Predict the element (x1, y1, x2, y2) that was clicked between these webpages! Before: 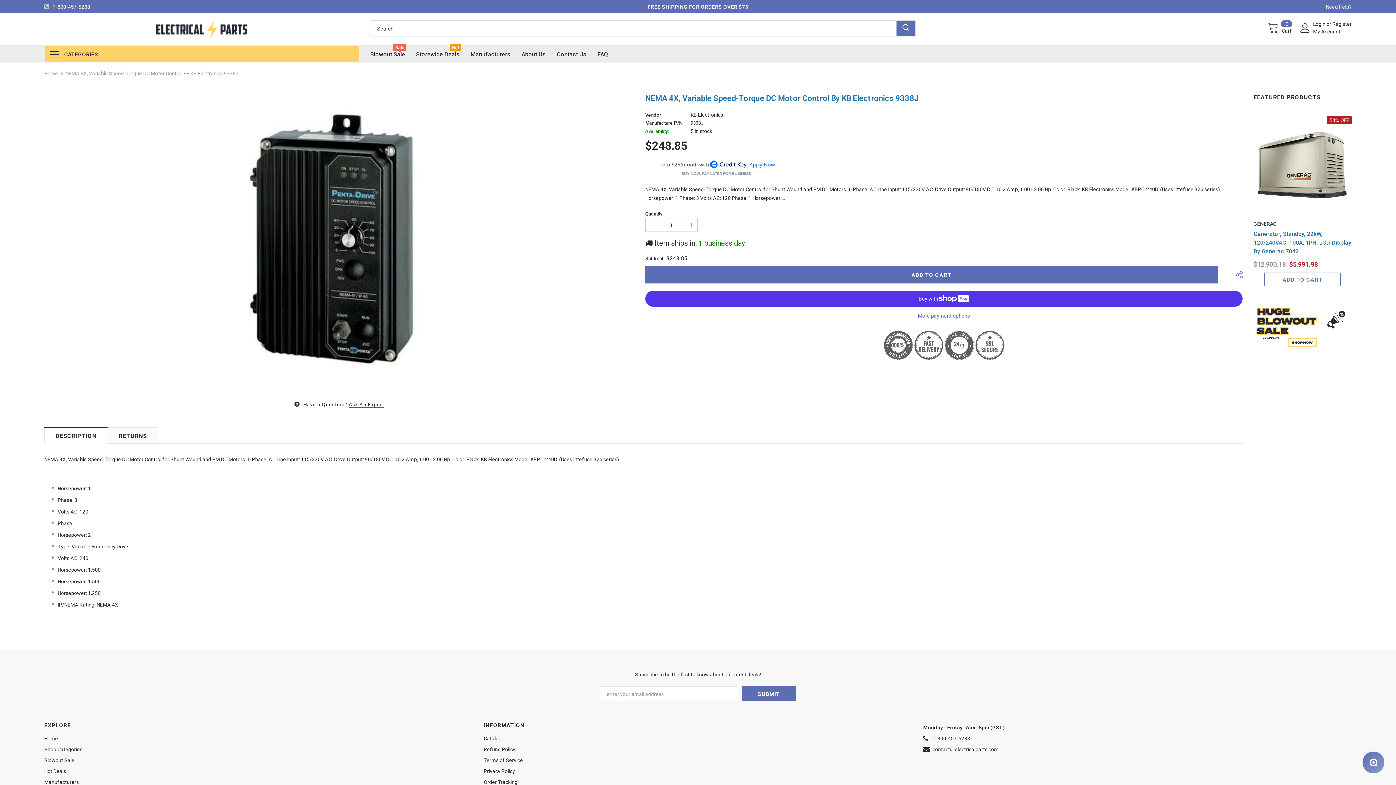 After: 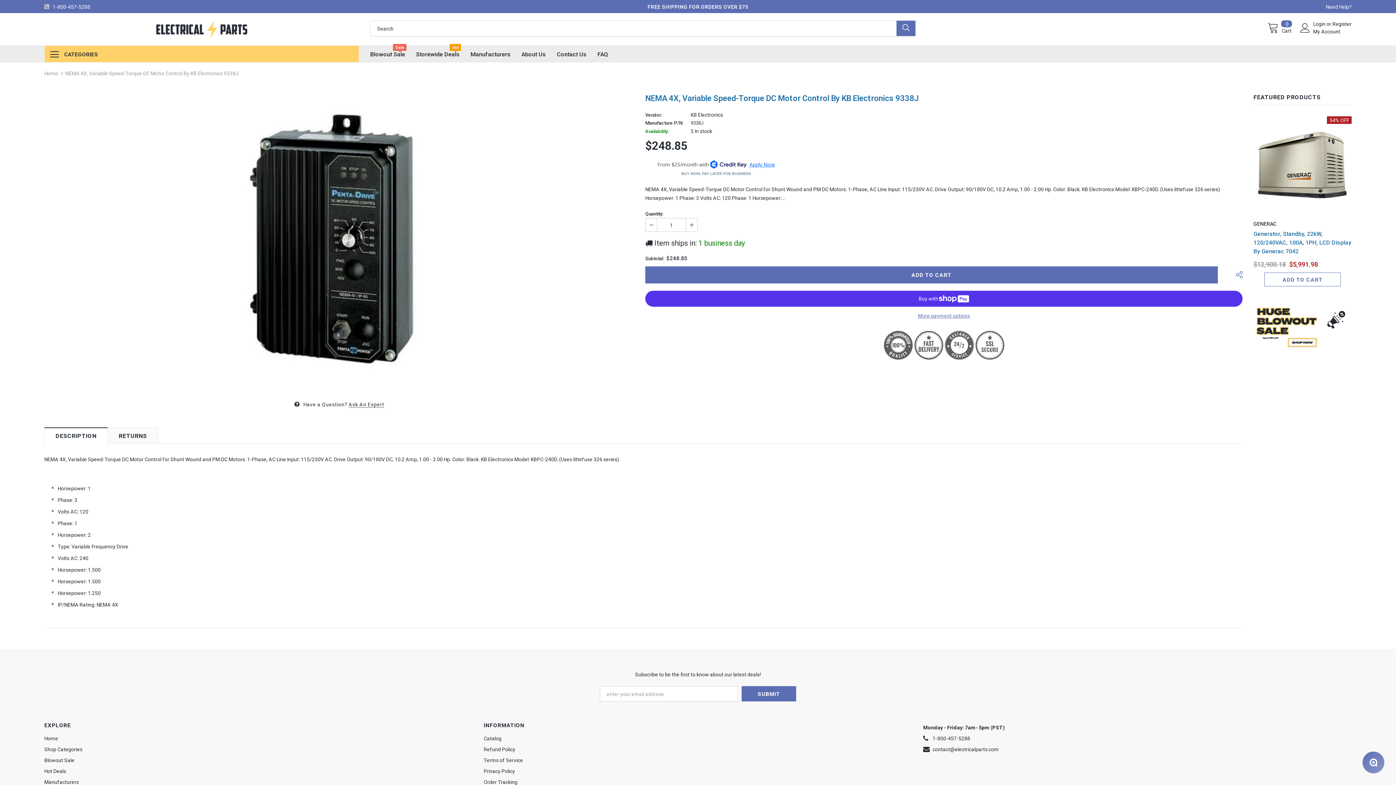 Action: bbox: (44, 427, 107, 443) label: DESCRIPTION